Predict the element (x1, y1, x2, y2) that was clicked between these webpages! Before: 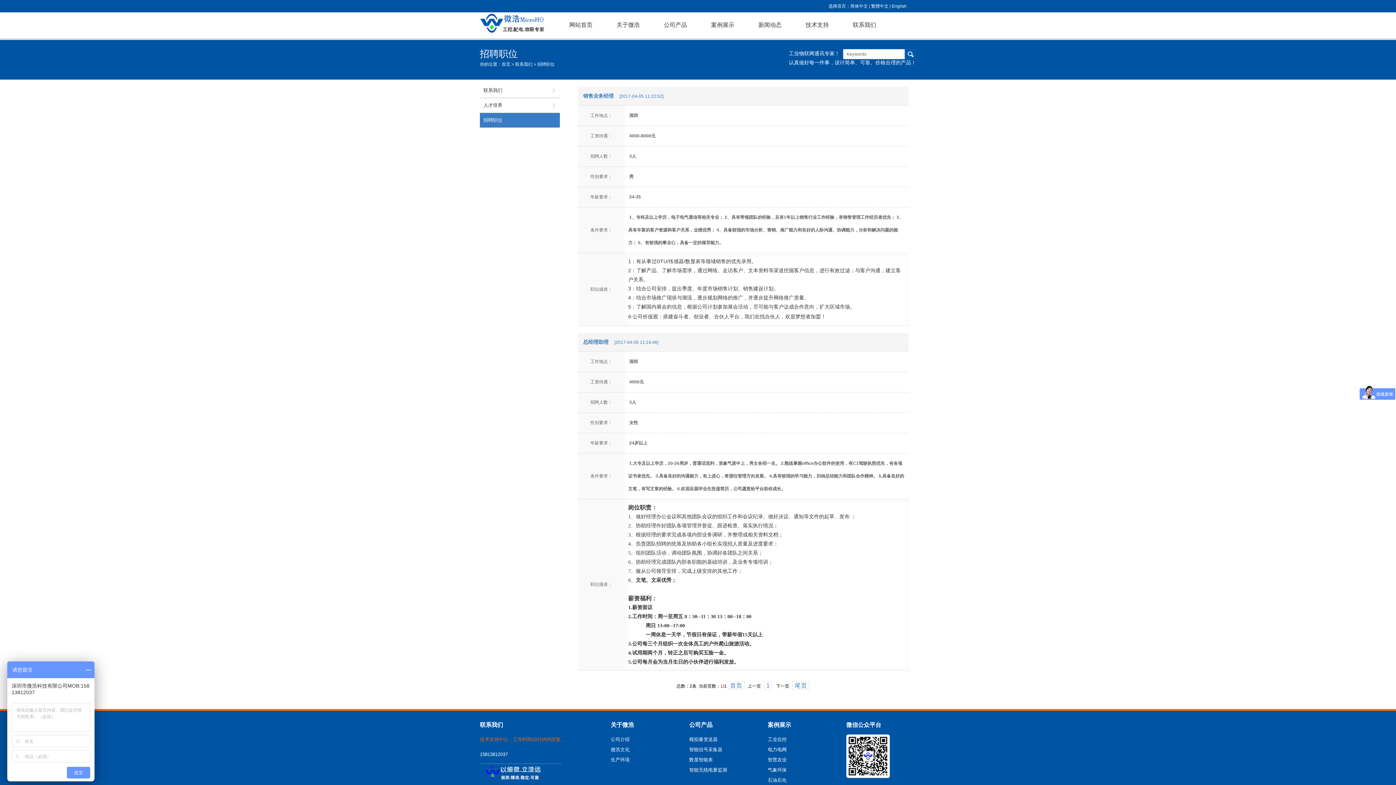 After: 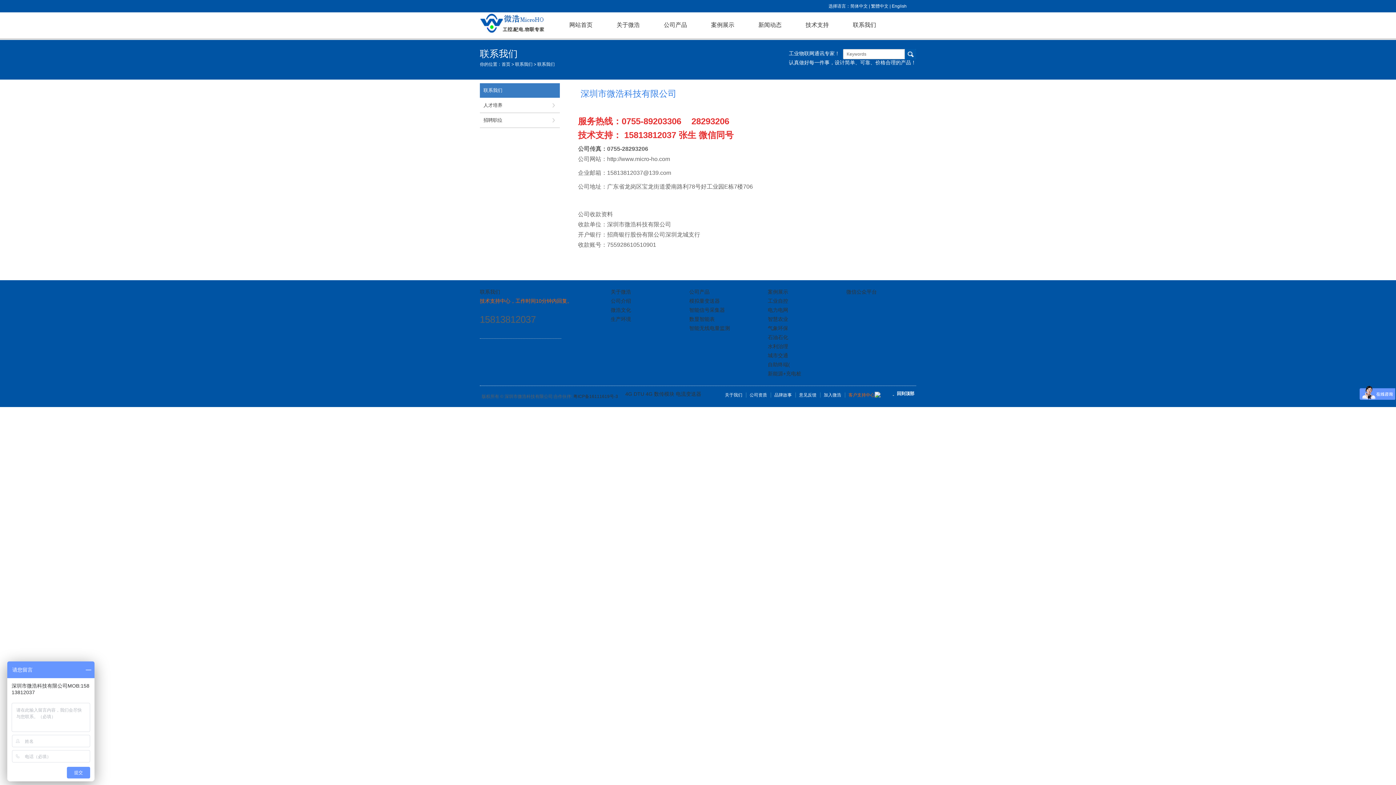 Action: bbox: (842, 17, 886, 32) label: 联系我们